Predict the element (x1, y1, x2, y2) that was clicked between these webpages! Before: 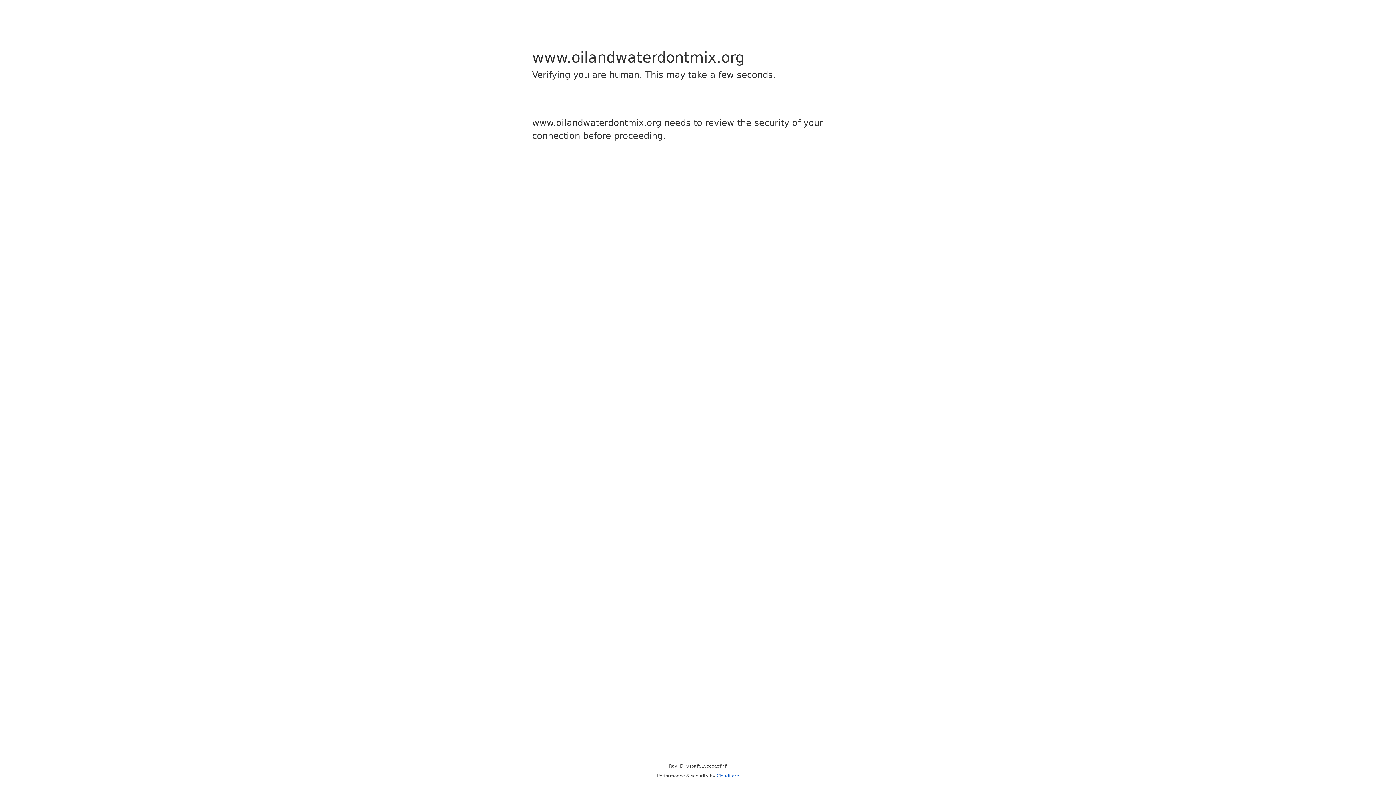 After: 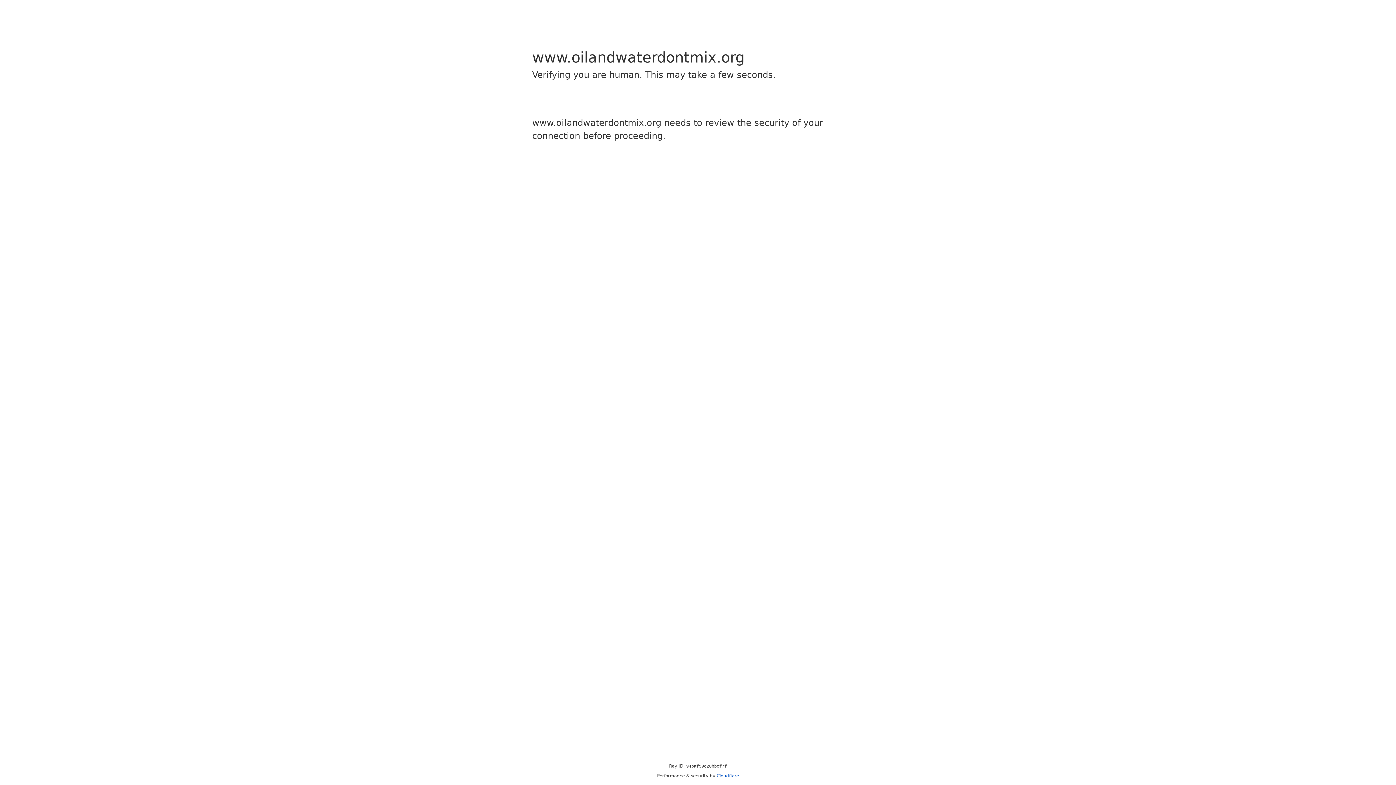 Action: bbox: (716, 773, 739, 778) label: Cloudflare